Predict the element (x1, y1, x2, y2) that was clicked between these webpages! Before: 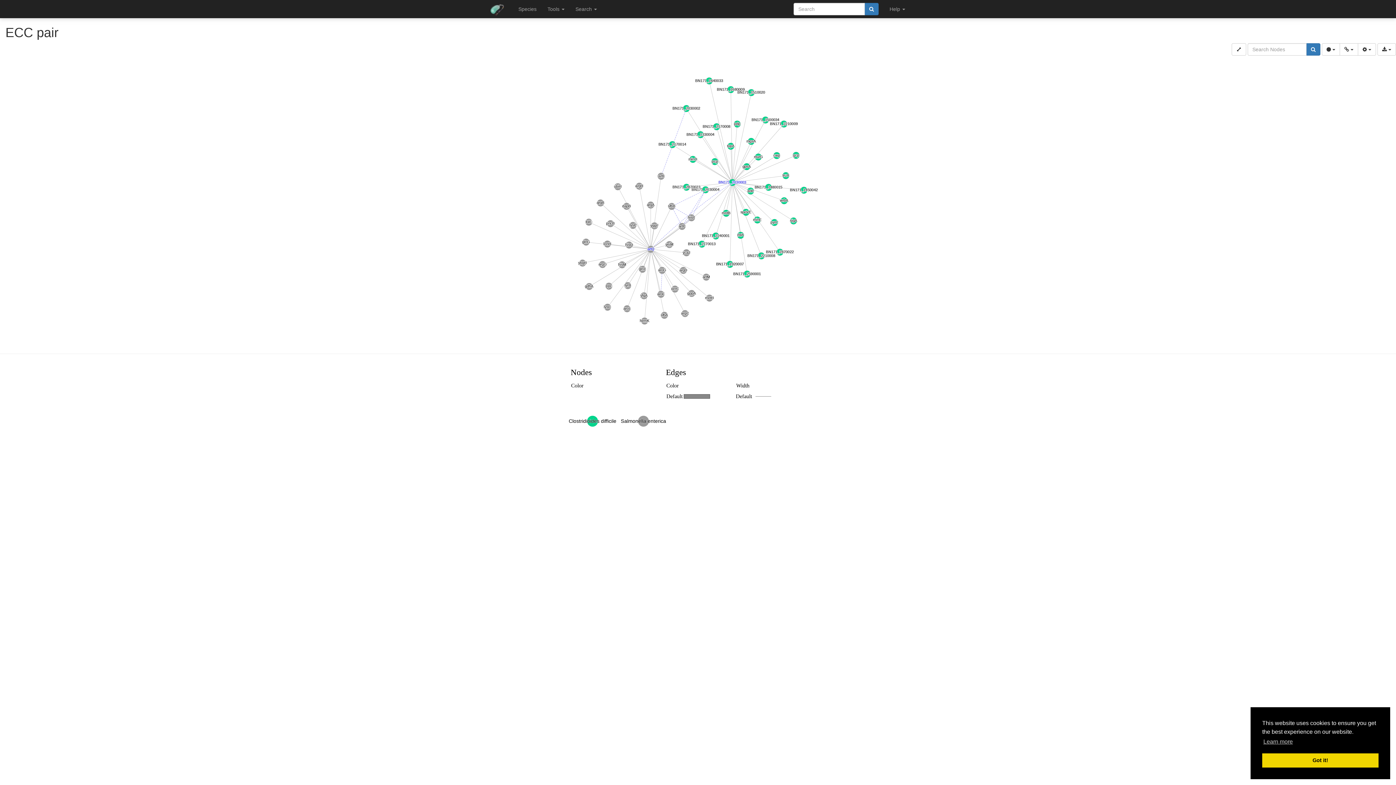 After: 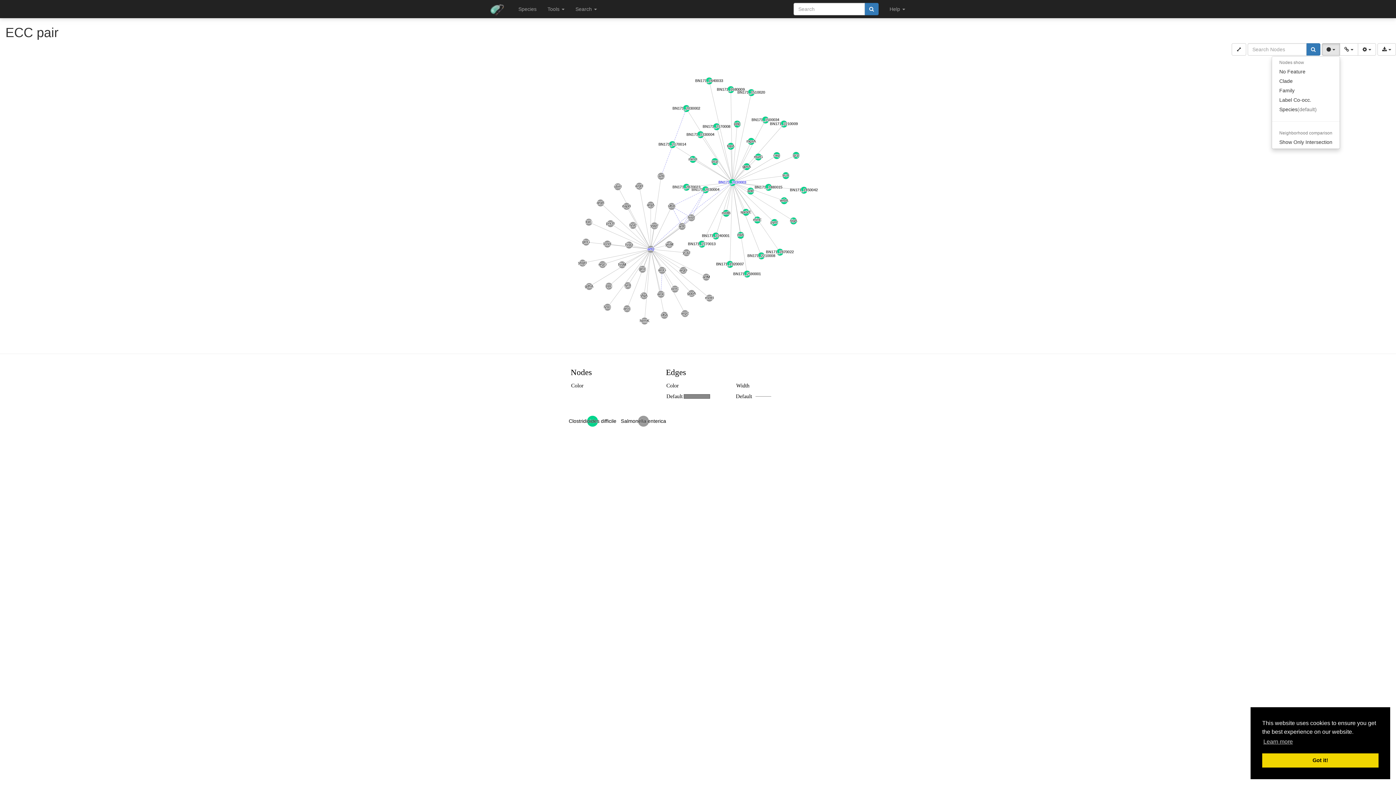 Action: label:   bbox: (1322, 43, 1340, 55)